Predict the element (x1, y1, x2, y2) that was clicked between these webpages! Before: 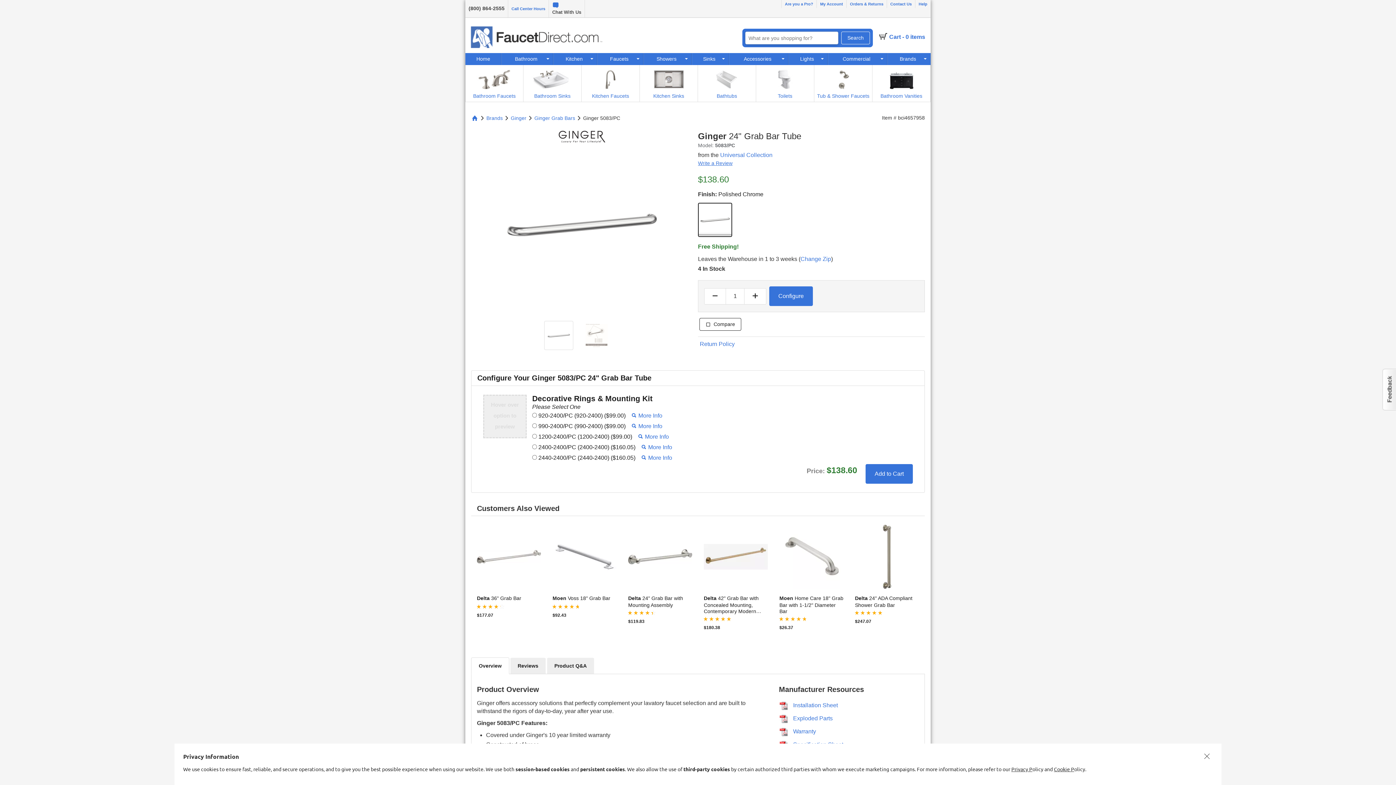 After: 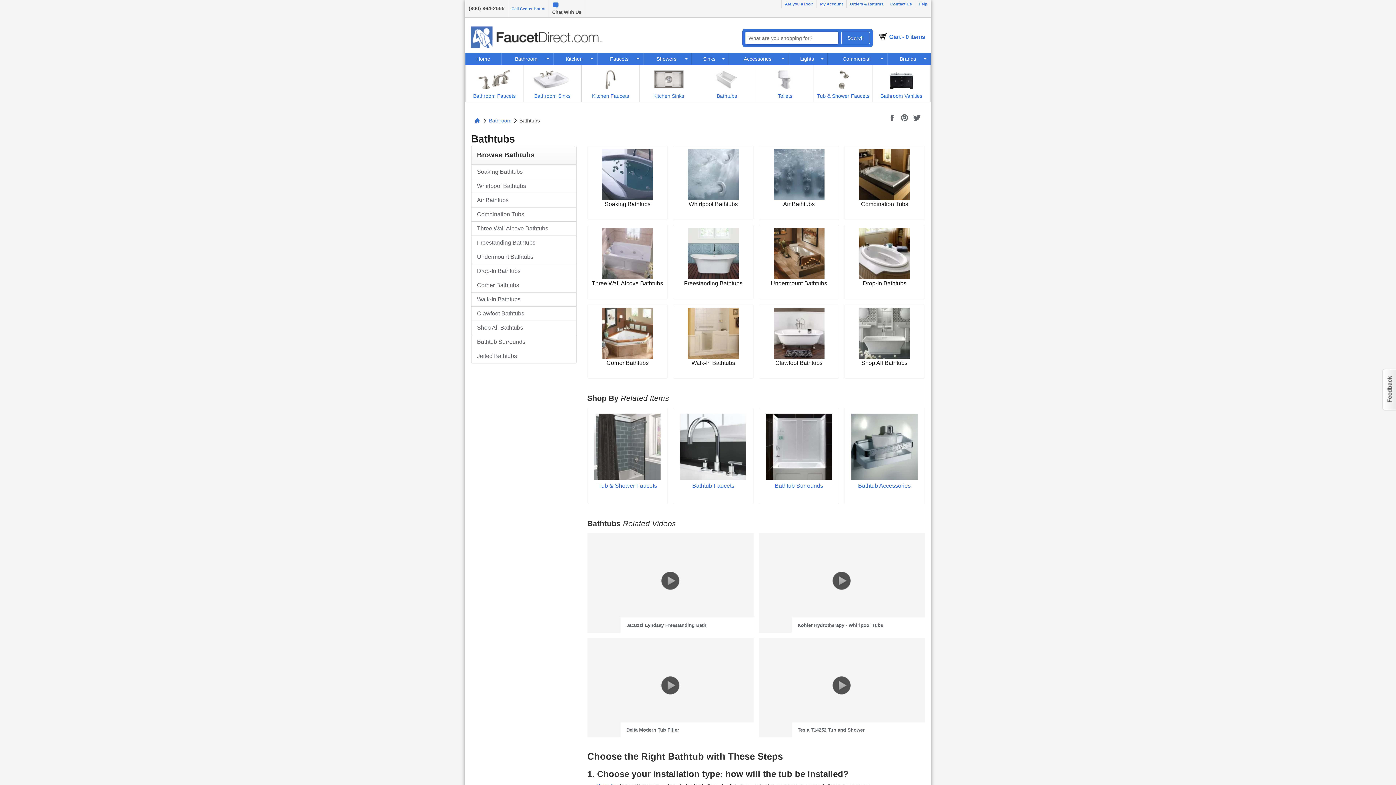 Action: label: Bathtubs bbox: (700, 66, 754, 100)